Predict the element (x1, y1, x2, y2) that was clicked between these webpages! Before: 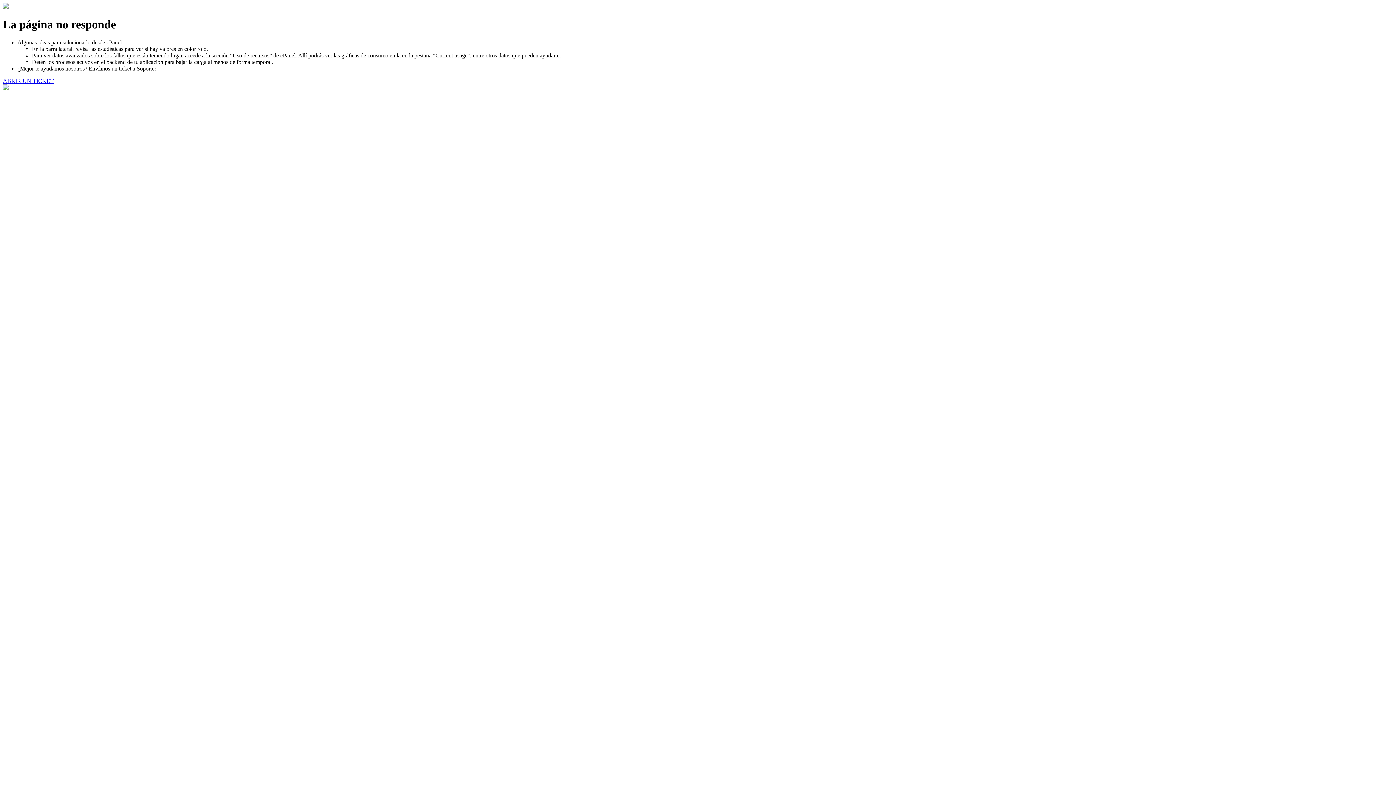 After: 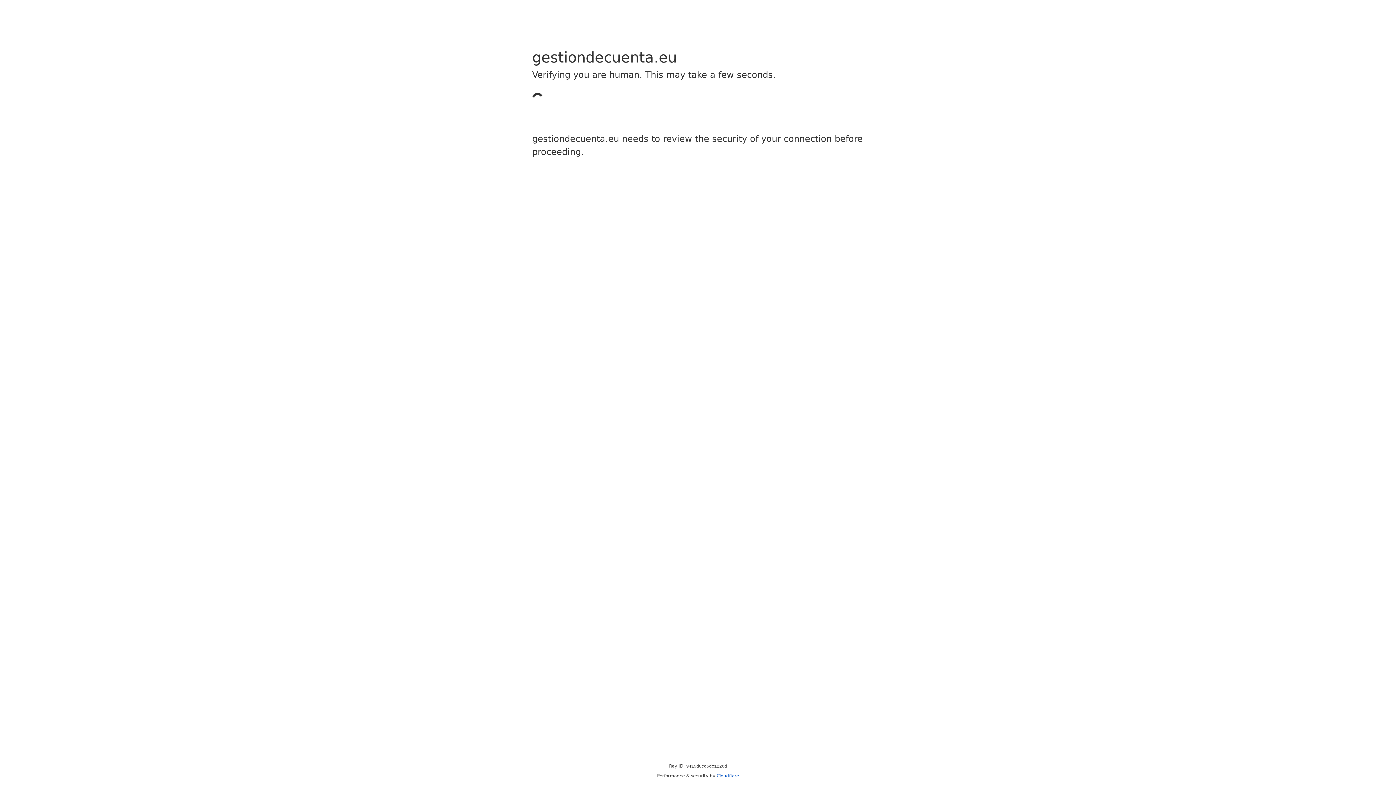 Action: bbox: (2, 77, 53, 83) label: ABRIR UN TICKET